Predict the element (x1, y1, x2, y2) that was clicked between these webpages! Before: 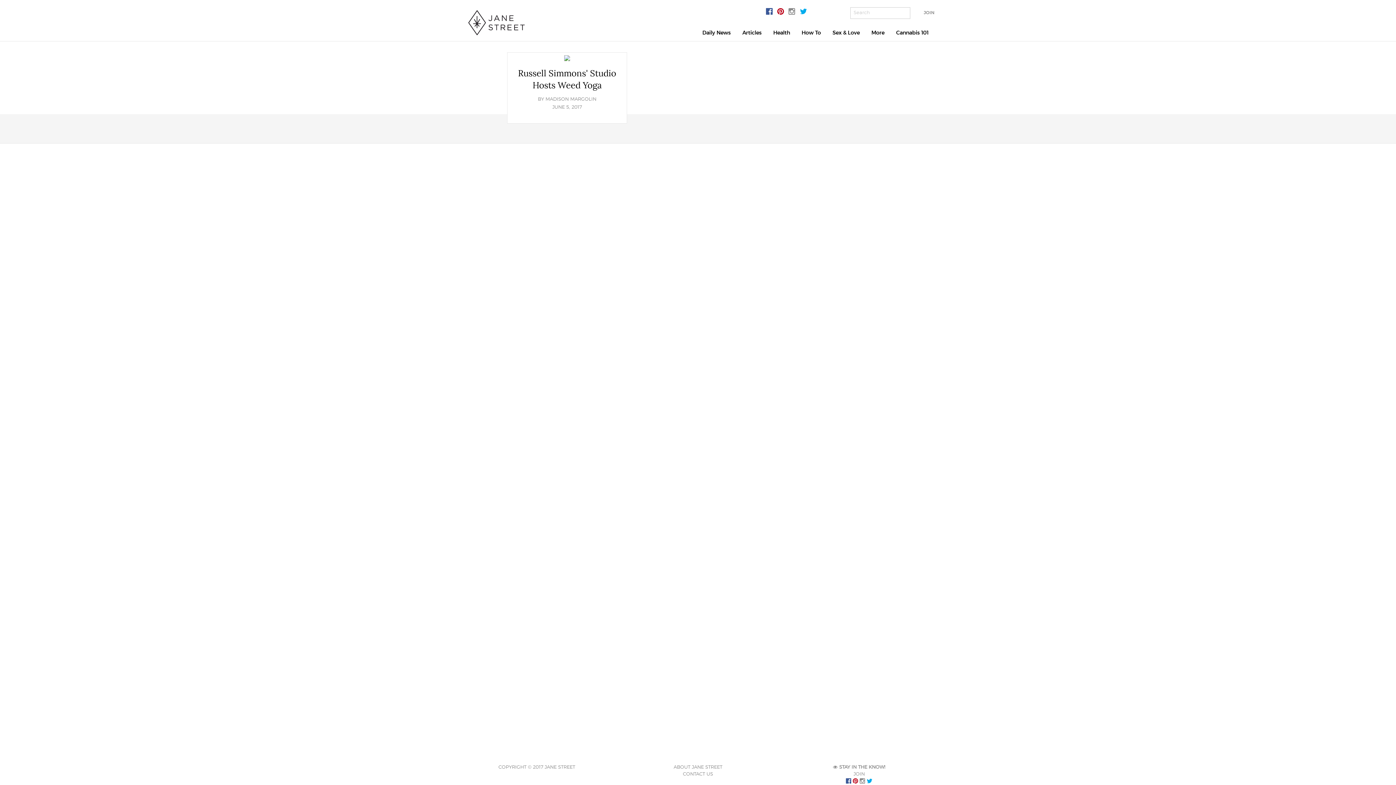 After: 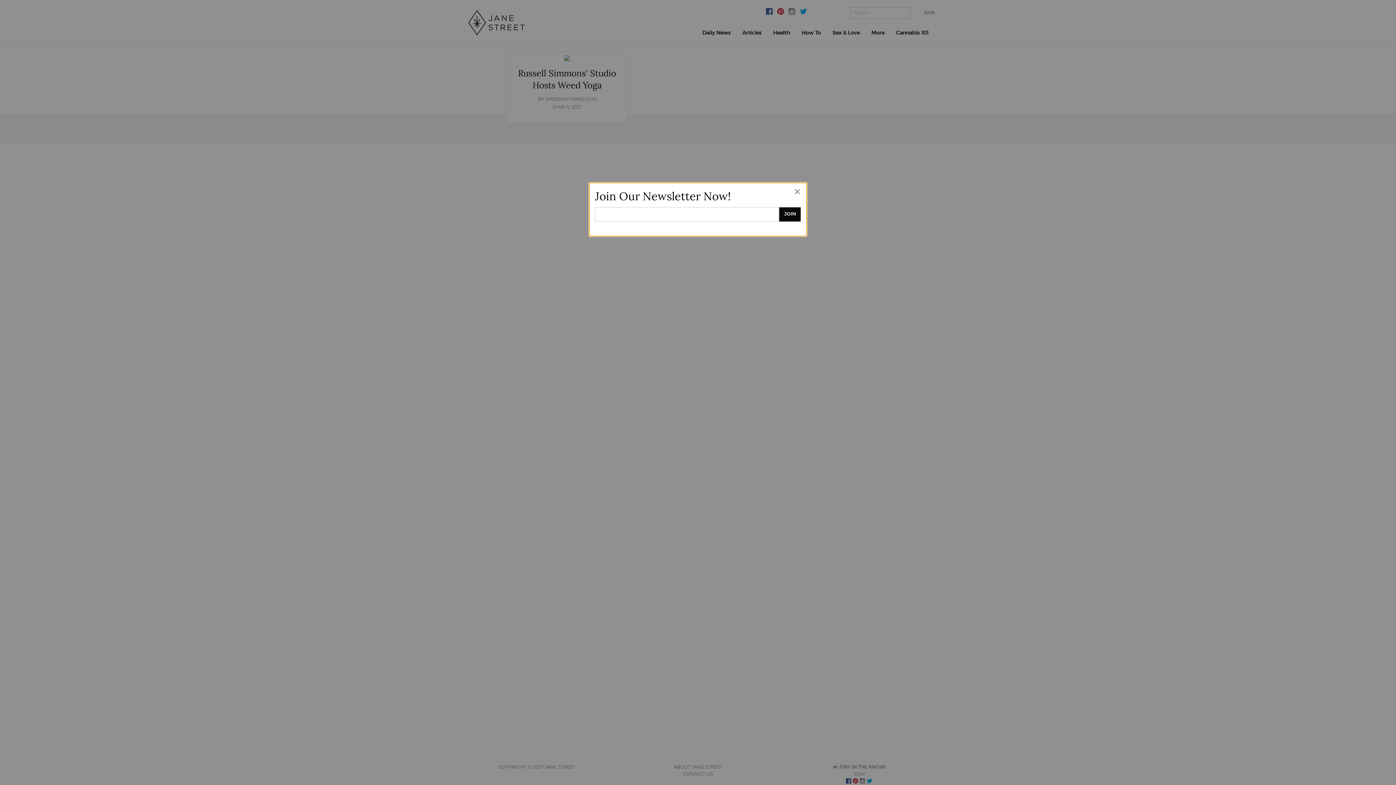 Action: label:  STAY IN THE KNOW! bbox: (833, 765, 885, 770)